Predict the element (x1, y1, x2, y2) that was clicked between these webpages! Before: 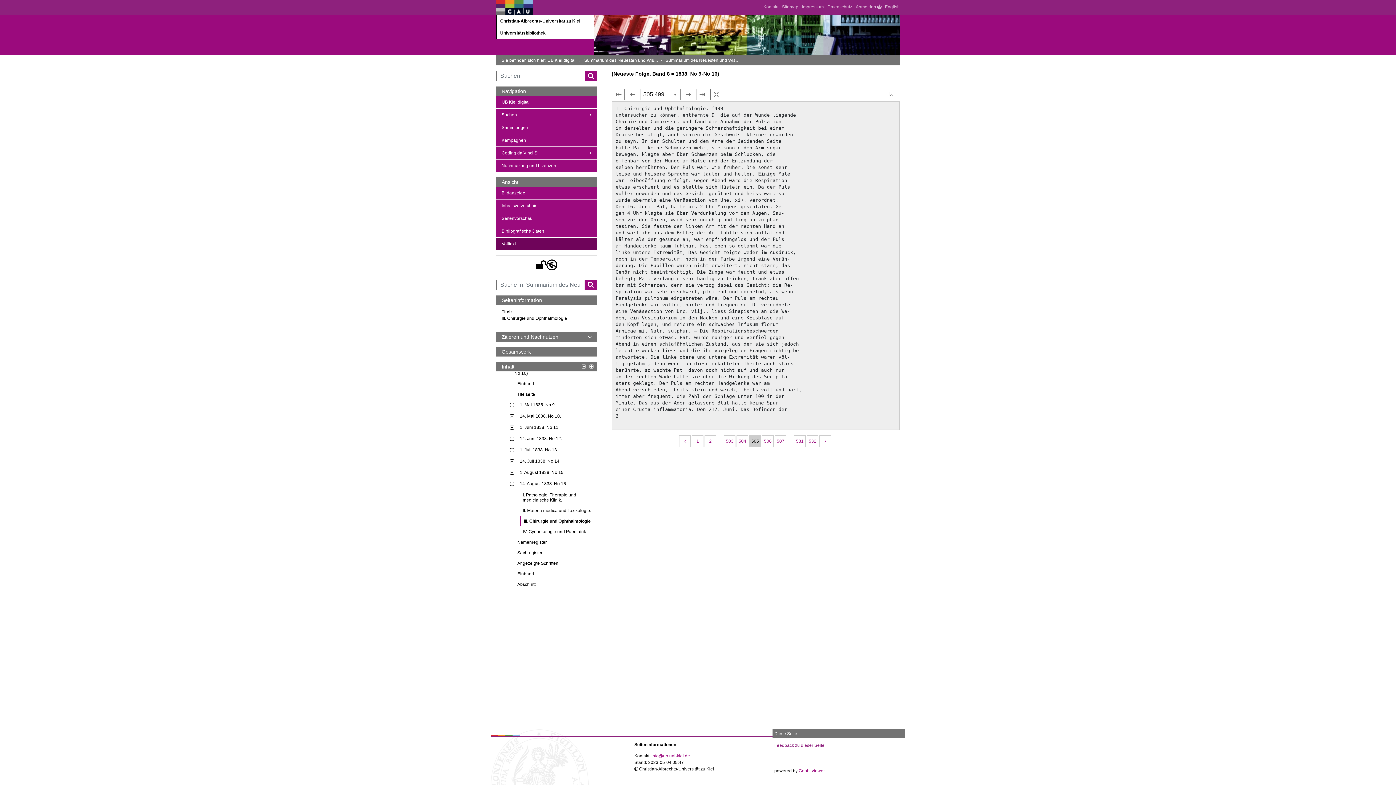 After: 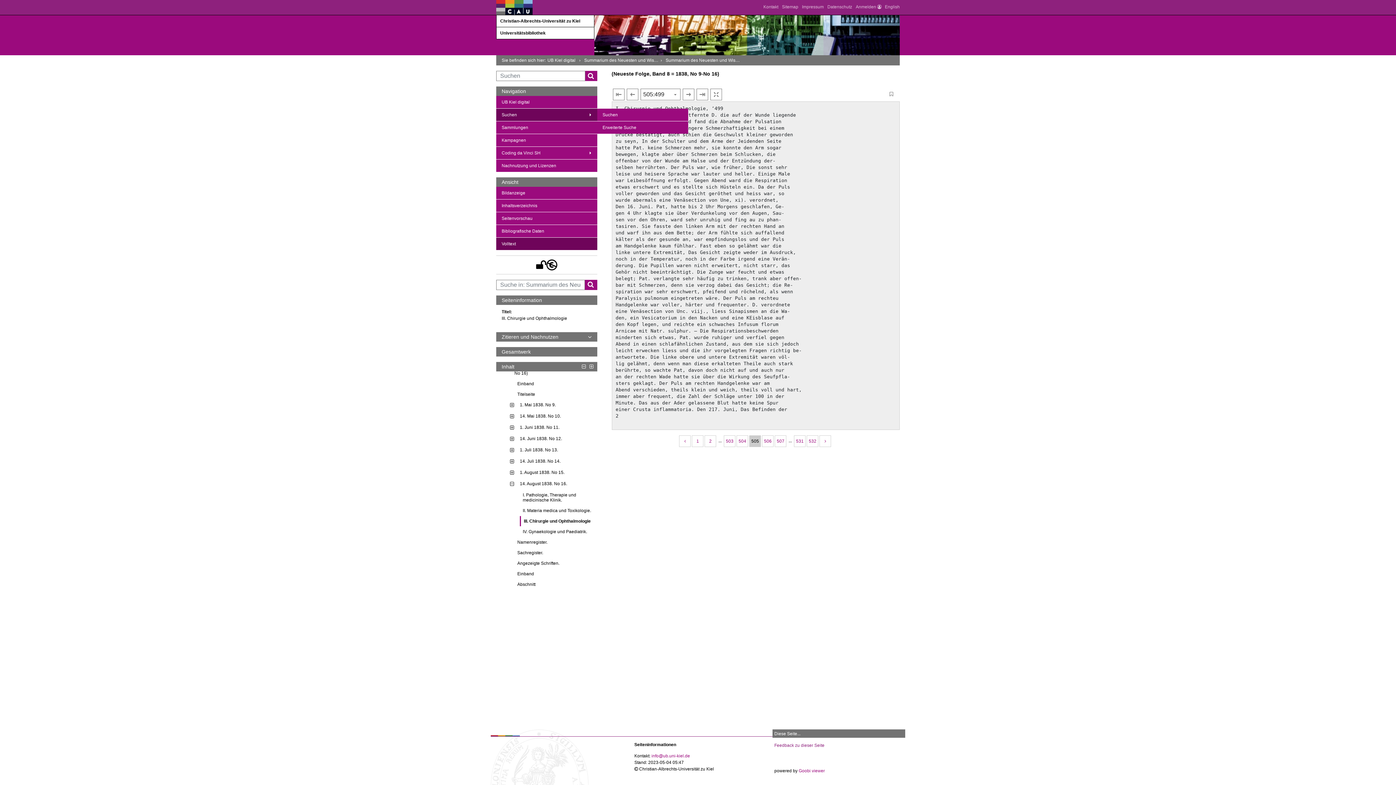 Action: bbox: (496, 108, 597, 121) label: Suchen